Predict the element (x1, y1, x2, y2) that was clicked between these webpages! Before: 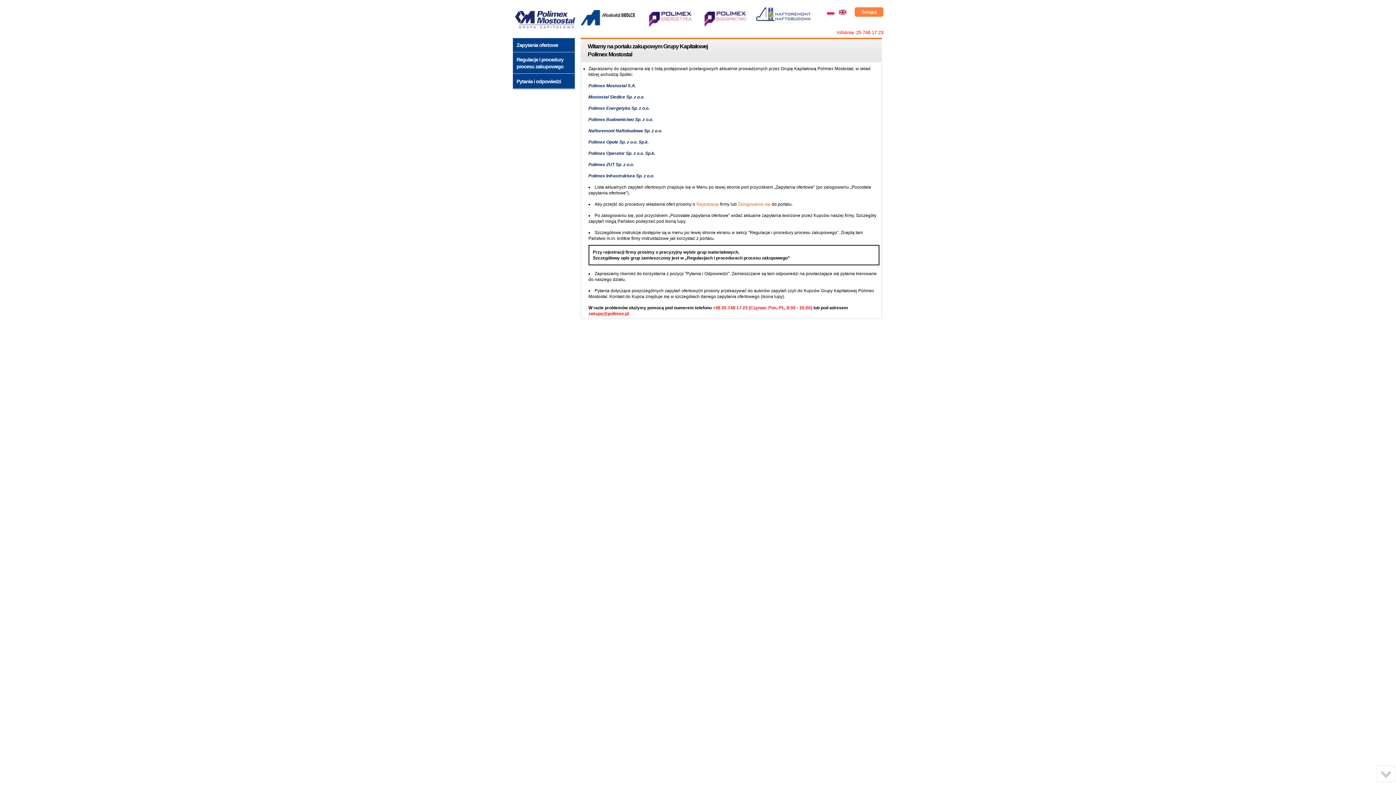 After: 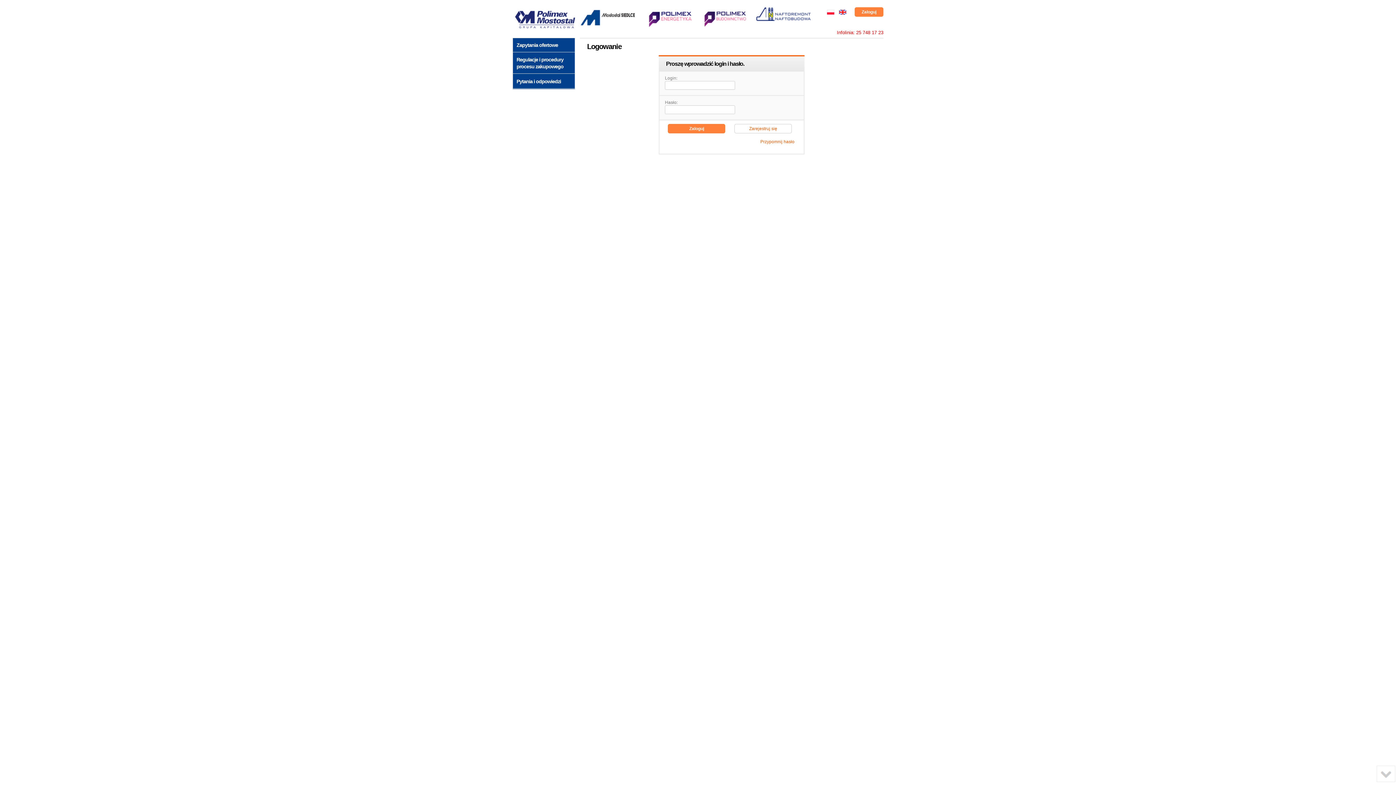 Action: bbox: (738, 201, 770, 206) label: Zalogowanie się